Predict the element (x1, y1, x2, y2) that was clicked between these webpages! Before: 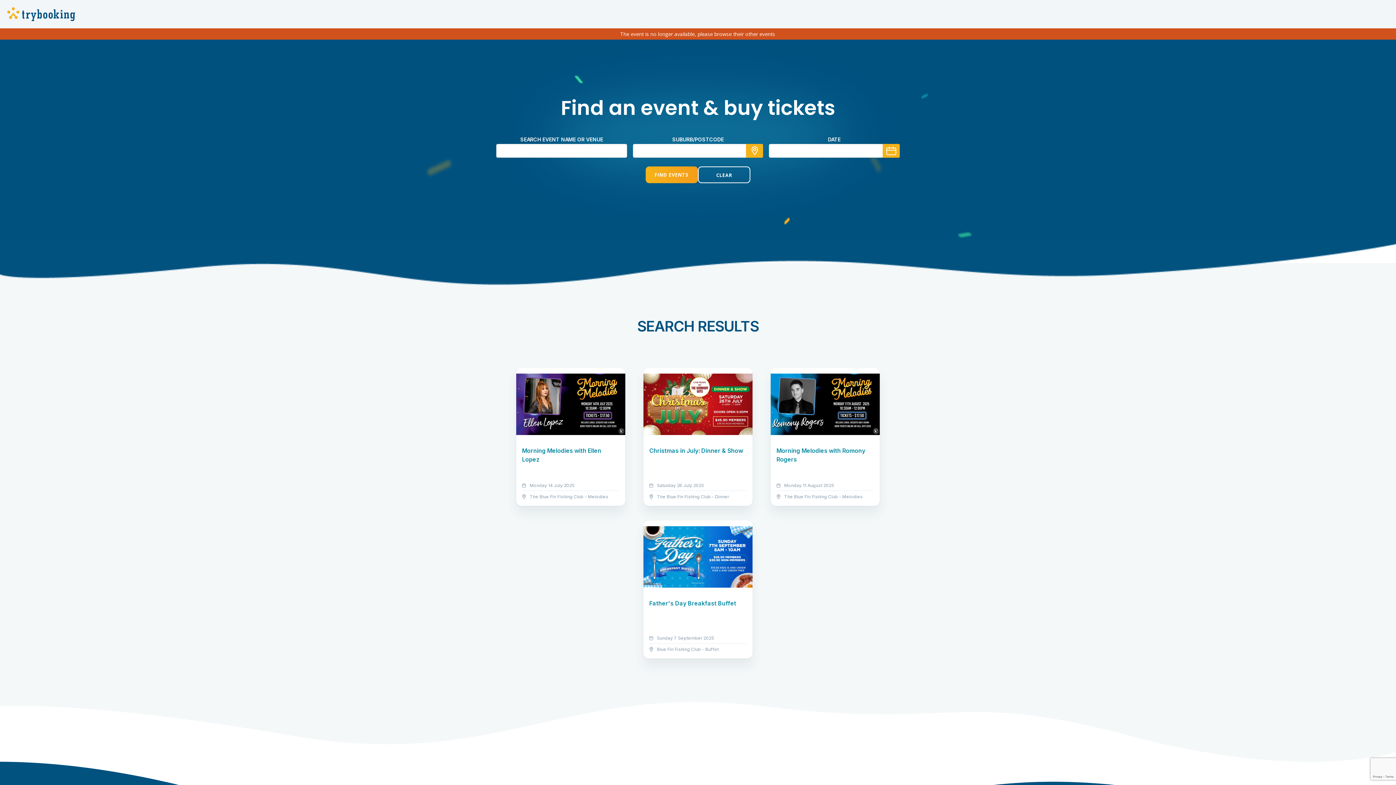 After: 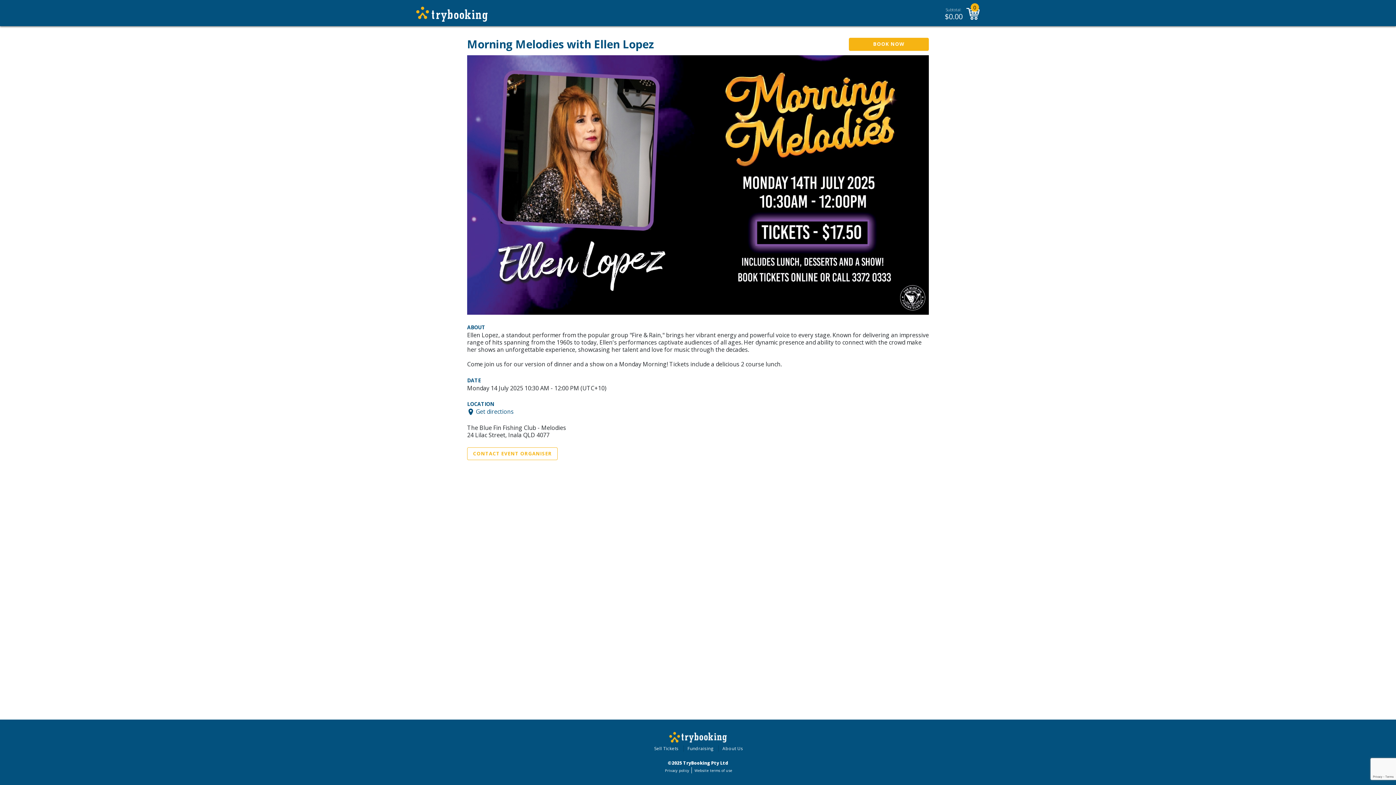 Action: label: Morning Melodies with Ellen Lopez
Monday 14 July 2025
The Blue Fin Fishing Club - Melodies bbox: (516, 400, 625, 506)